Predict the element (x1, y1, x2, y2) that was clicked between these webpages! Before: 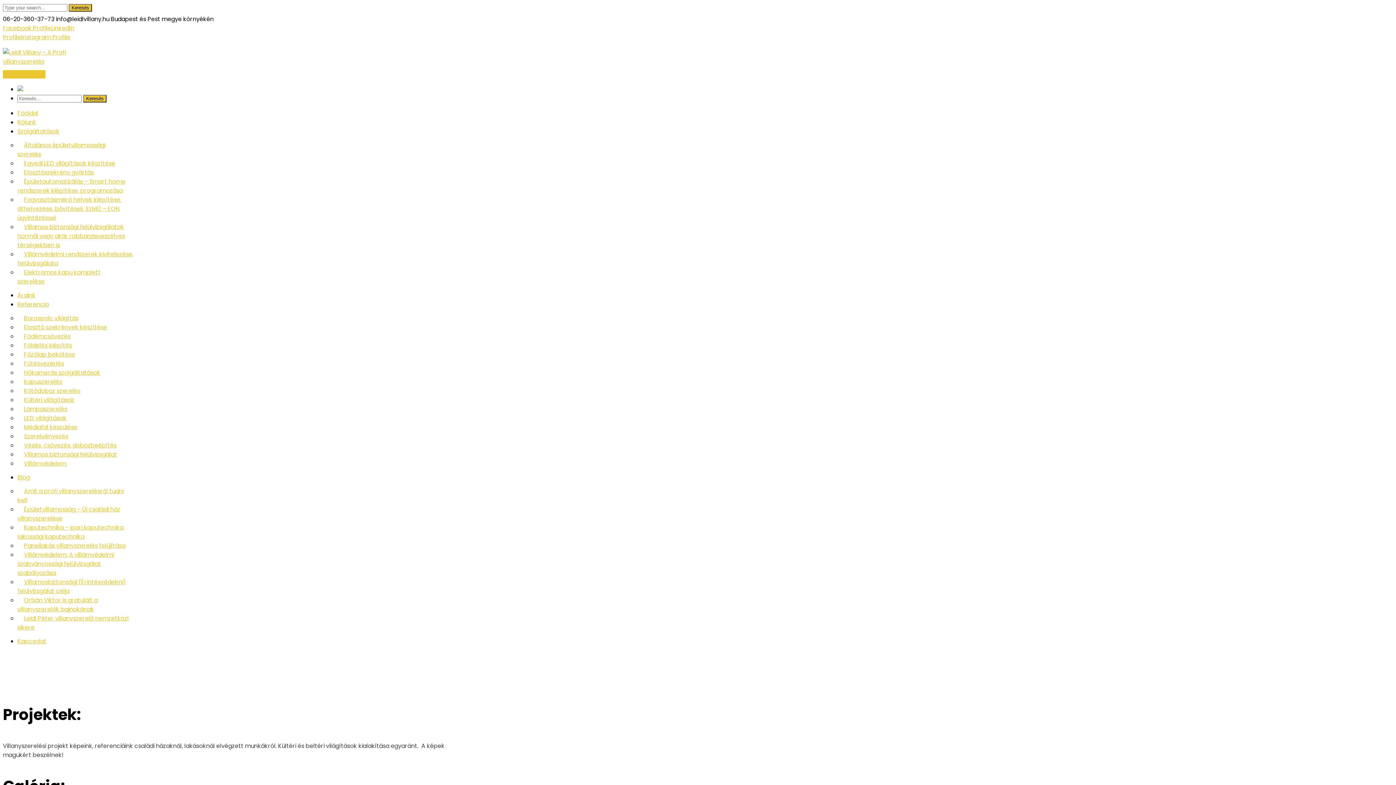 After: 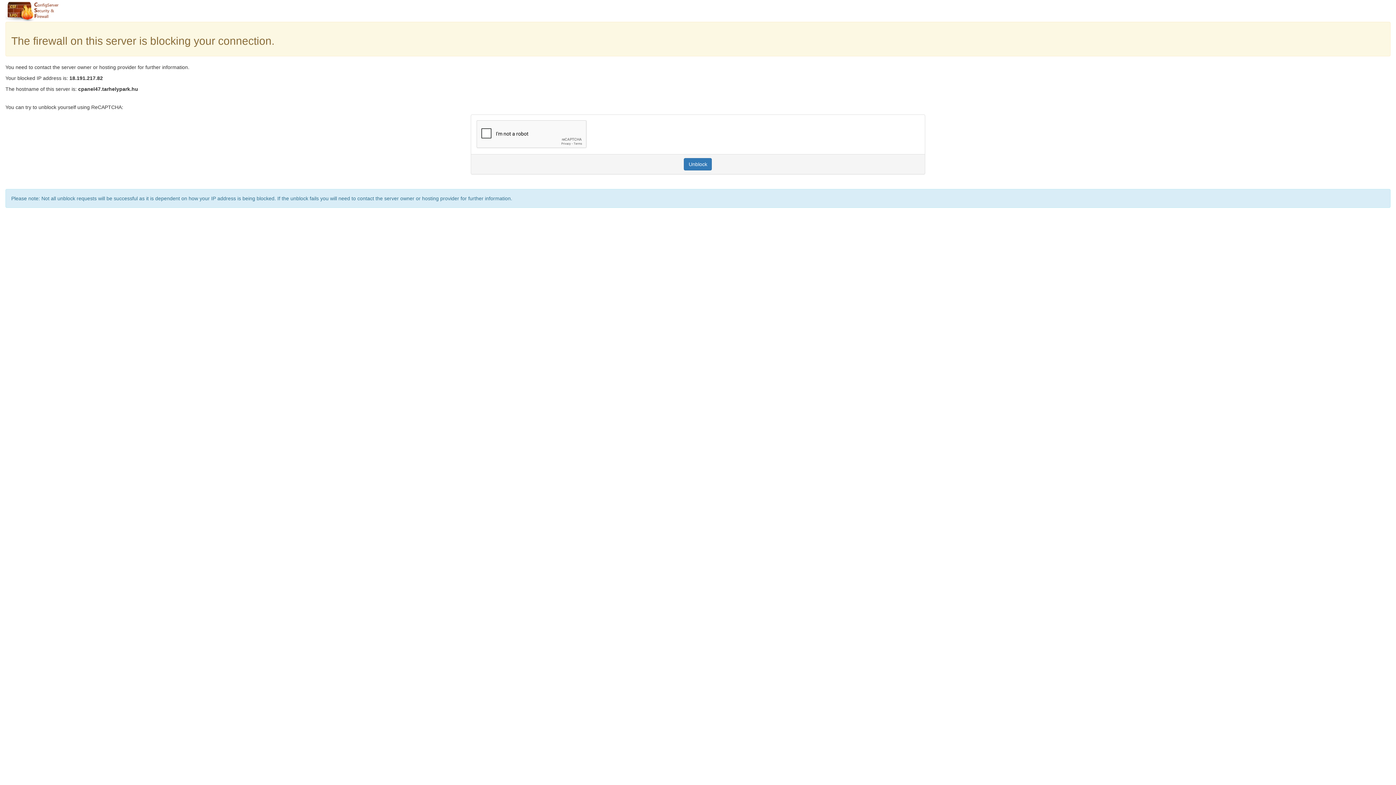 Action: label: AJÁNLATKÉRÉS bbox: (2, 70, 45, 78)